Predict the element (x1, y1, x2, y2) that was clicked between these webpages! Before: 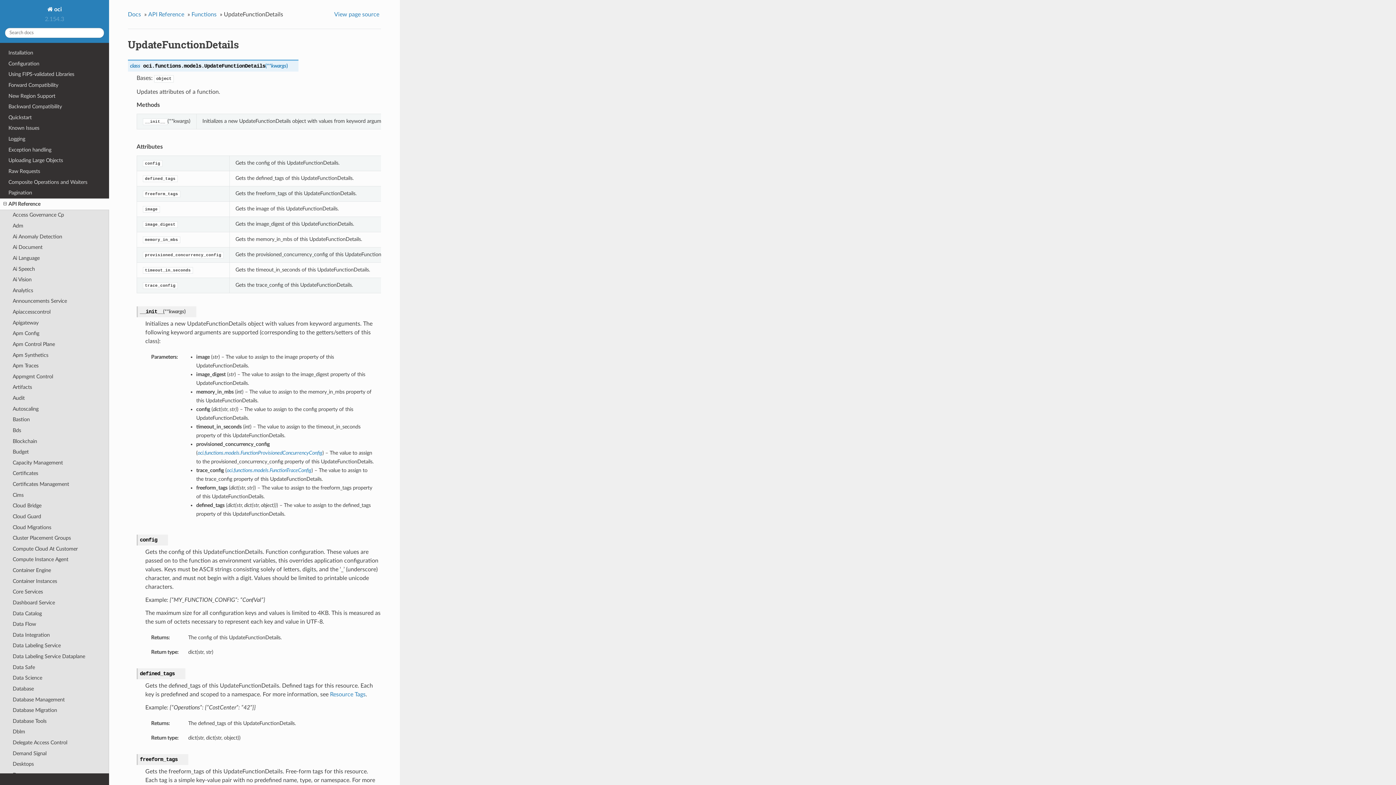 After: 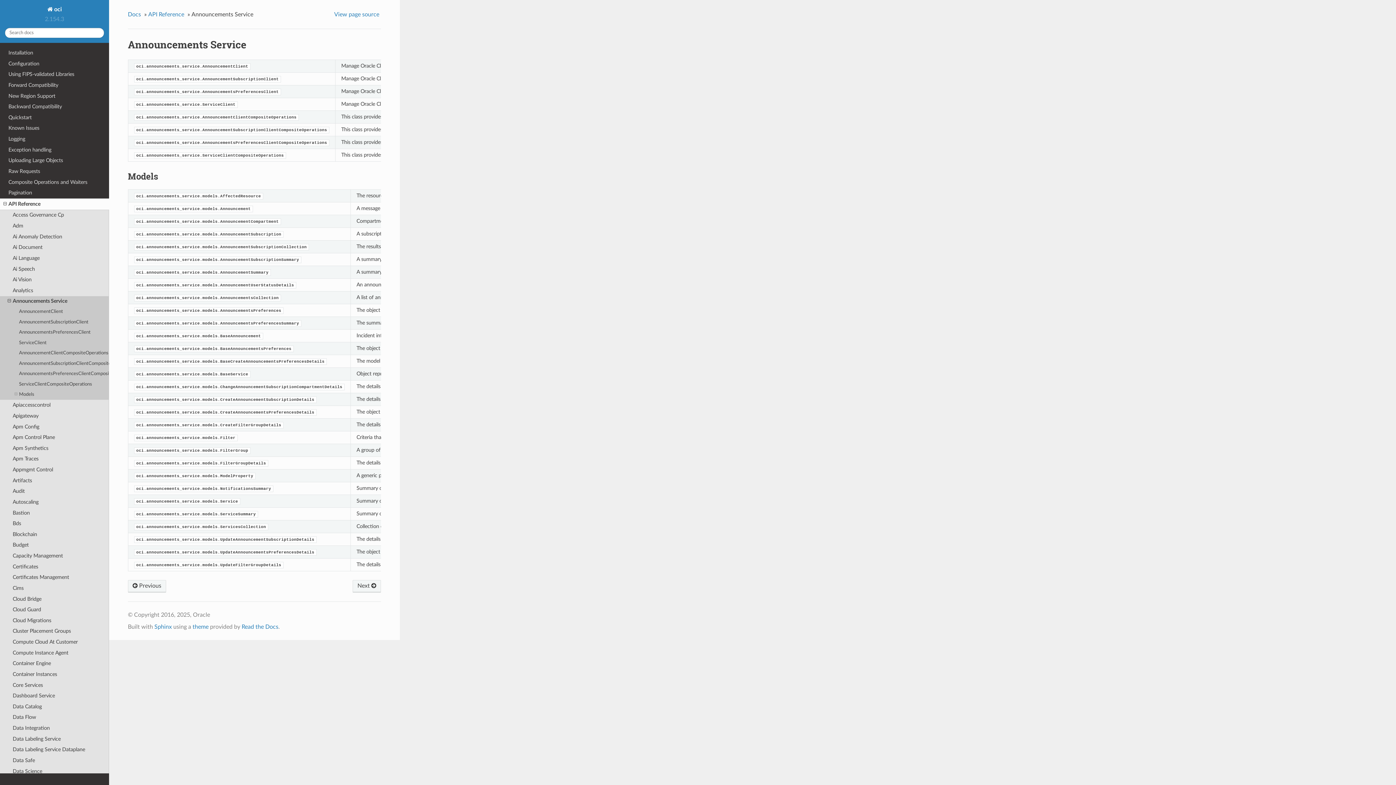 Action: label: Announcements Service bbox: (0, 296, 109, 306)